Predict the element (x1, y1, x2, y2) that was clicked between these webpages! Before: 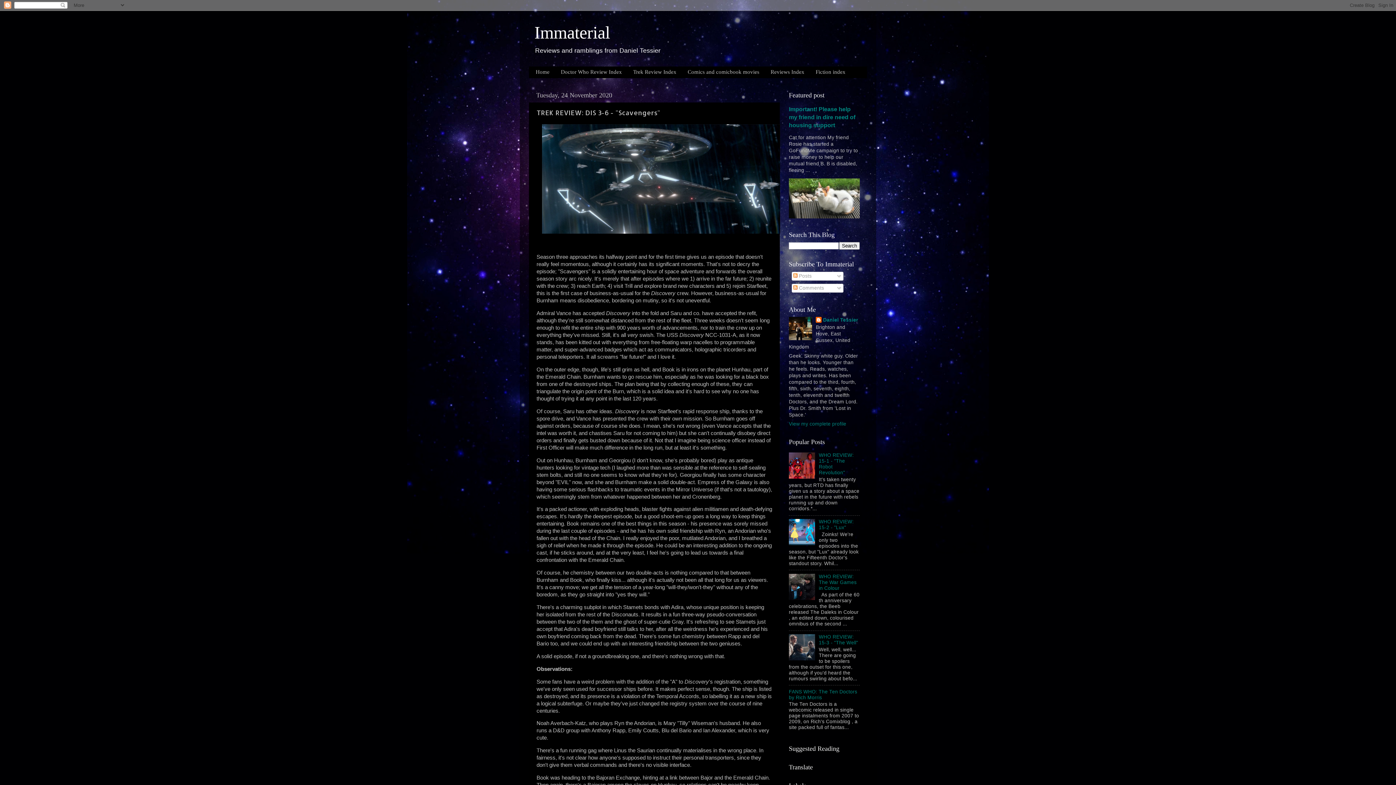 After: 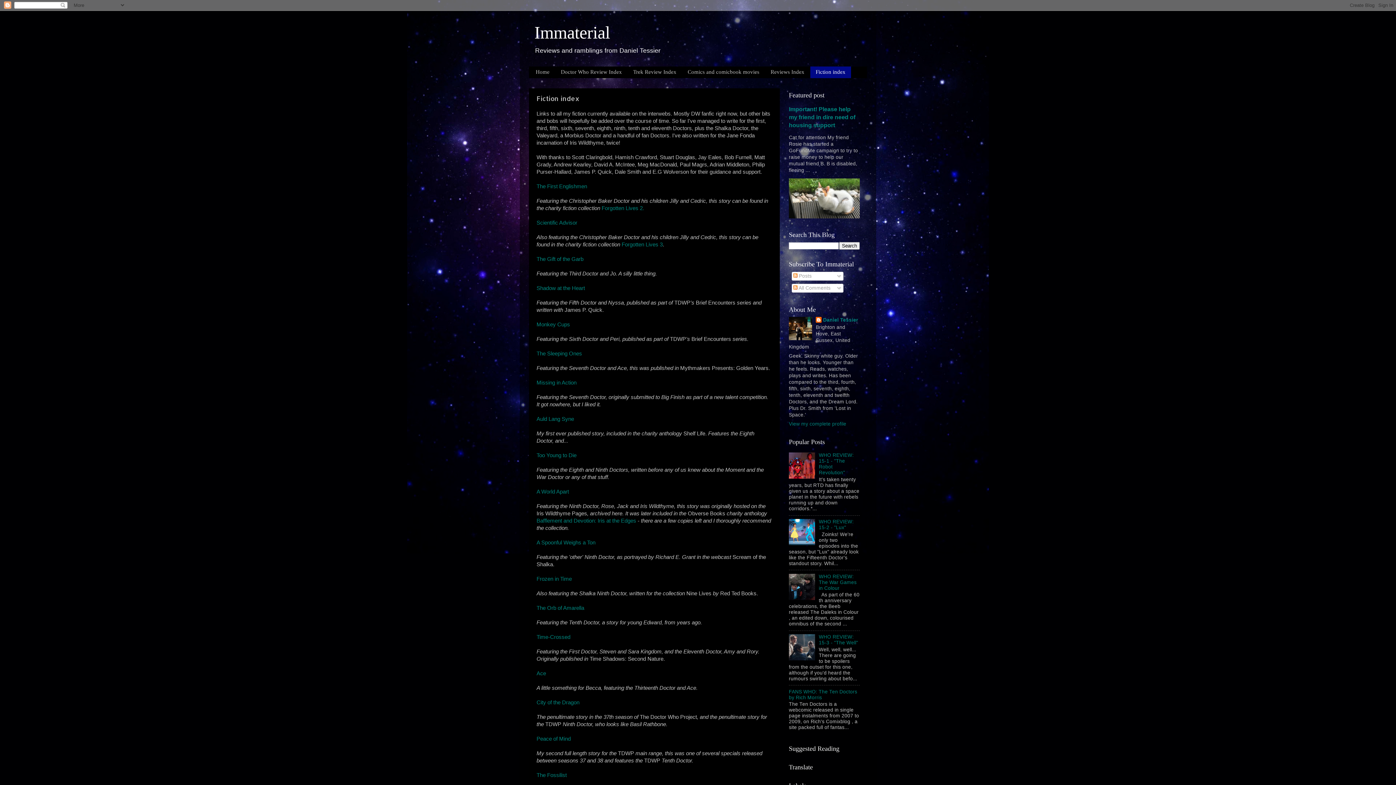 Action: bbox: (810, 66, 851, 78) label: Fiction index